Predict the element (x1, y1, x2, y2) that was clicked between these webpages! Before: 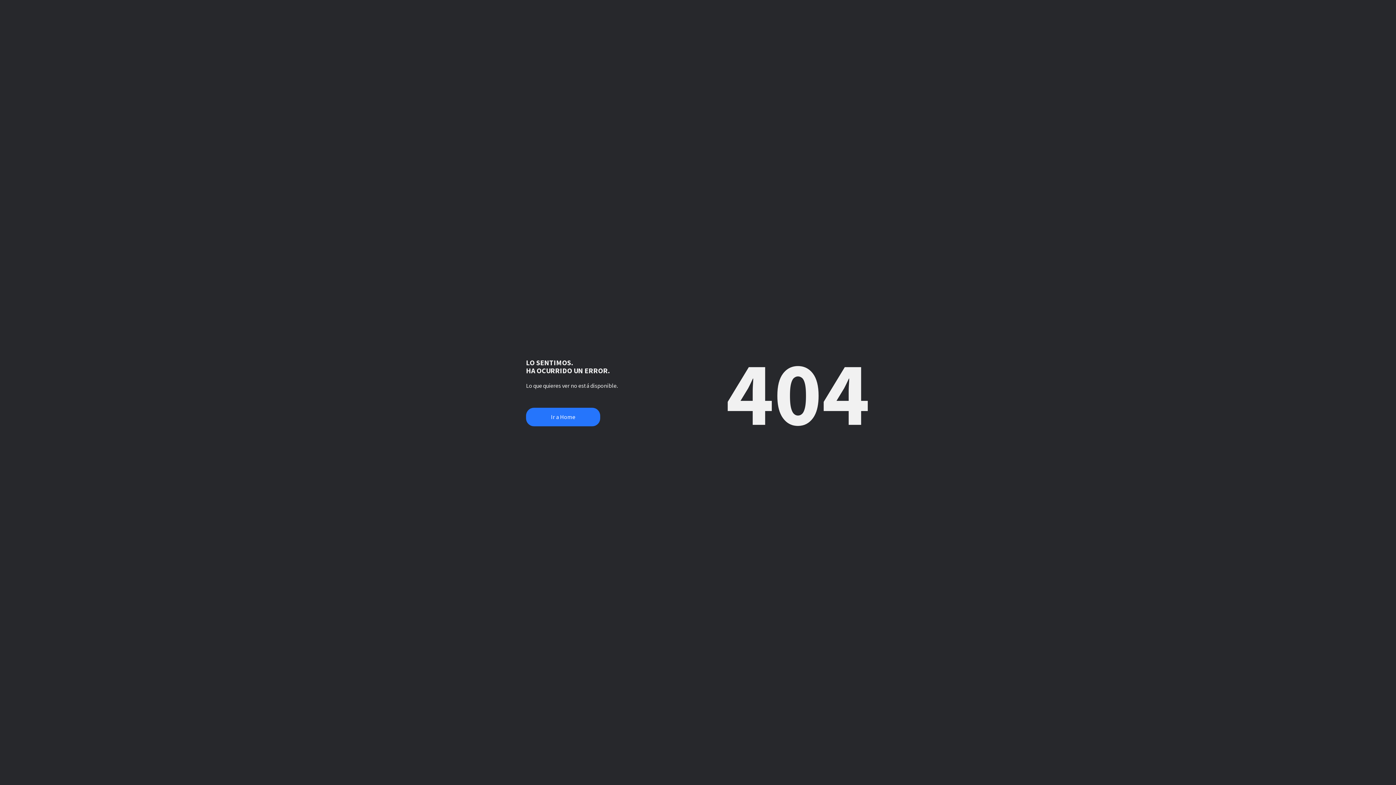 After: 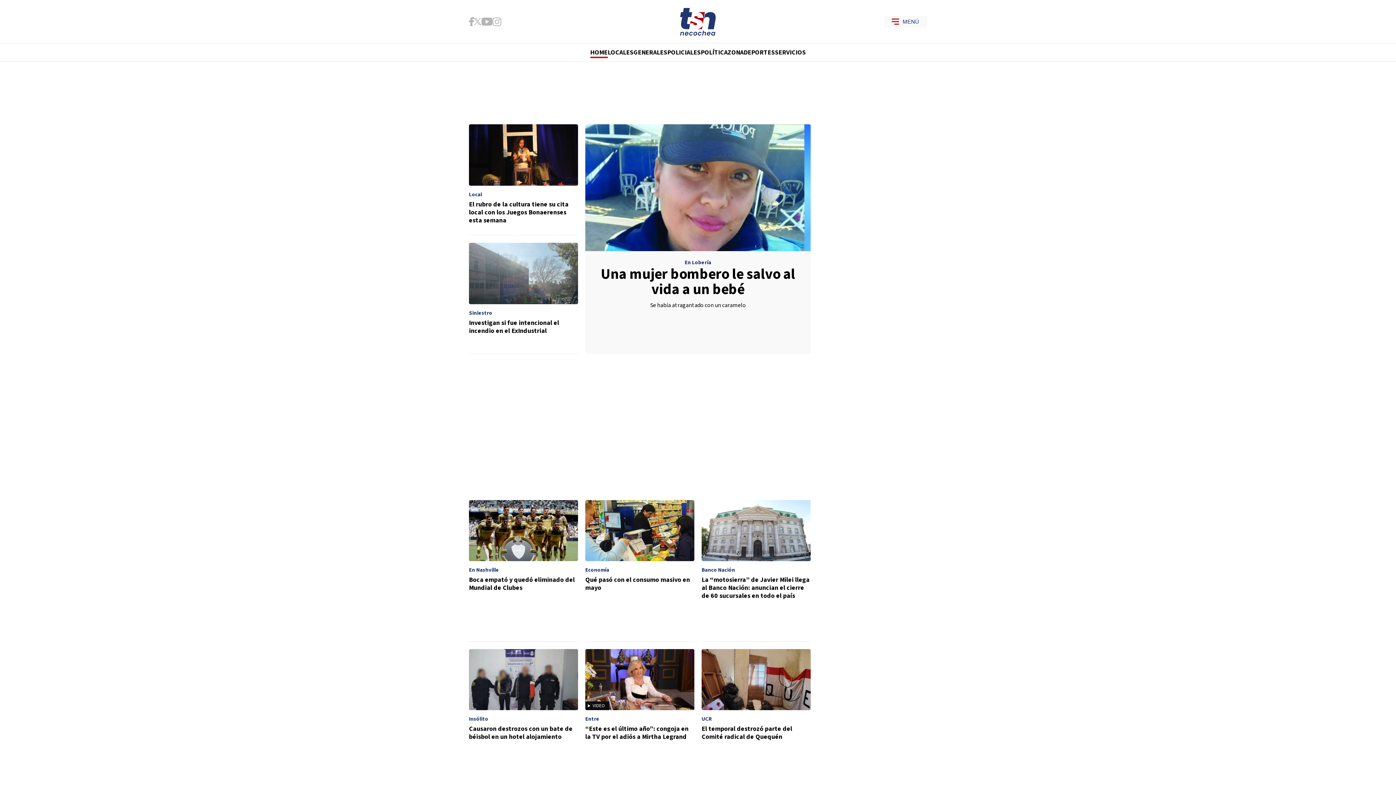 Action: label: Ir a Home bbox: (526, 408, 600, 426)